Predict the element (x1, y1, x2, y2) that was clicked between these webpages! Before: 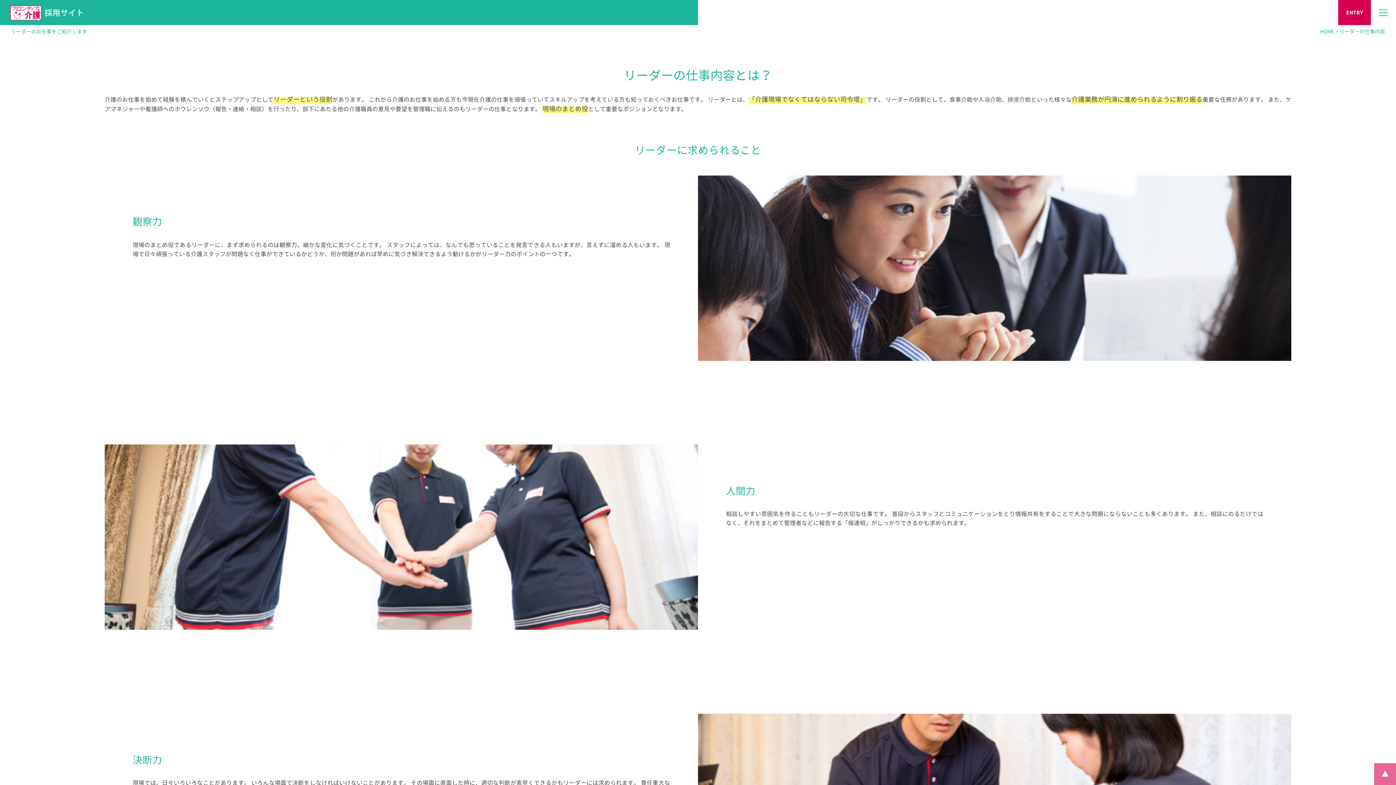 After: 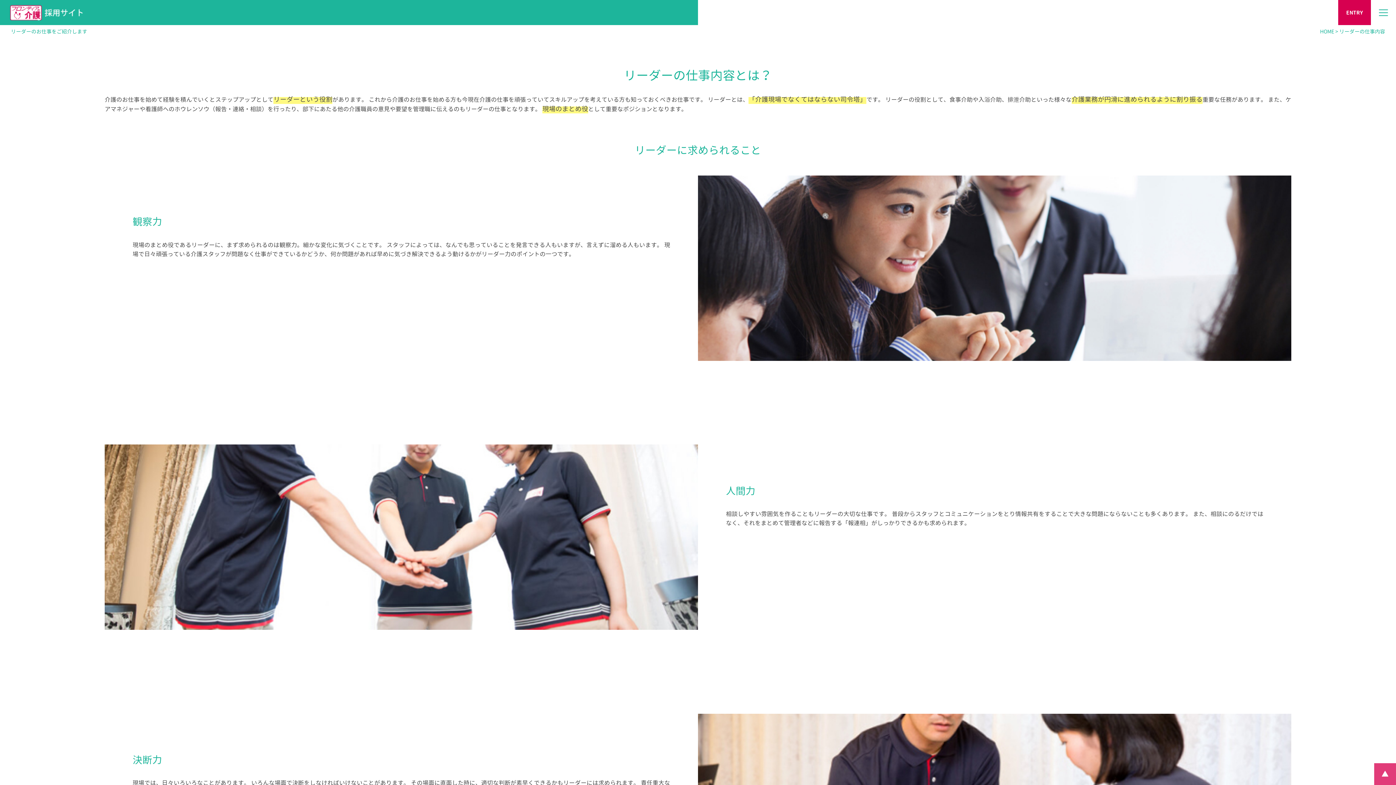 Action: bbox: (1374, 763, 1396, 785)